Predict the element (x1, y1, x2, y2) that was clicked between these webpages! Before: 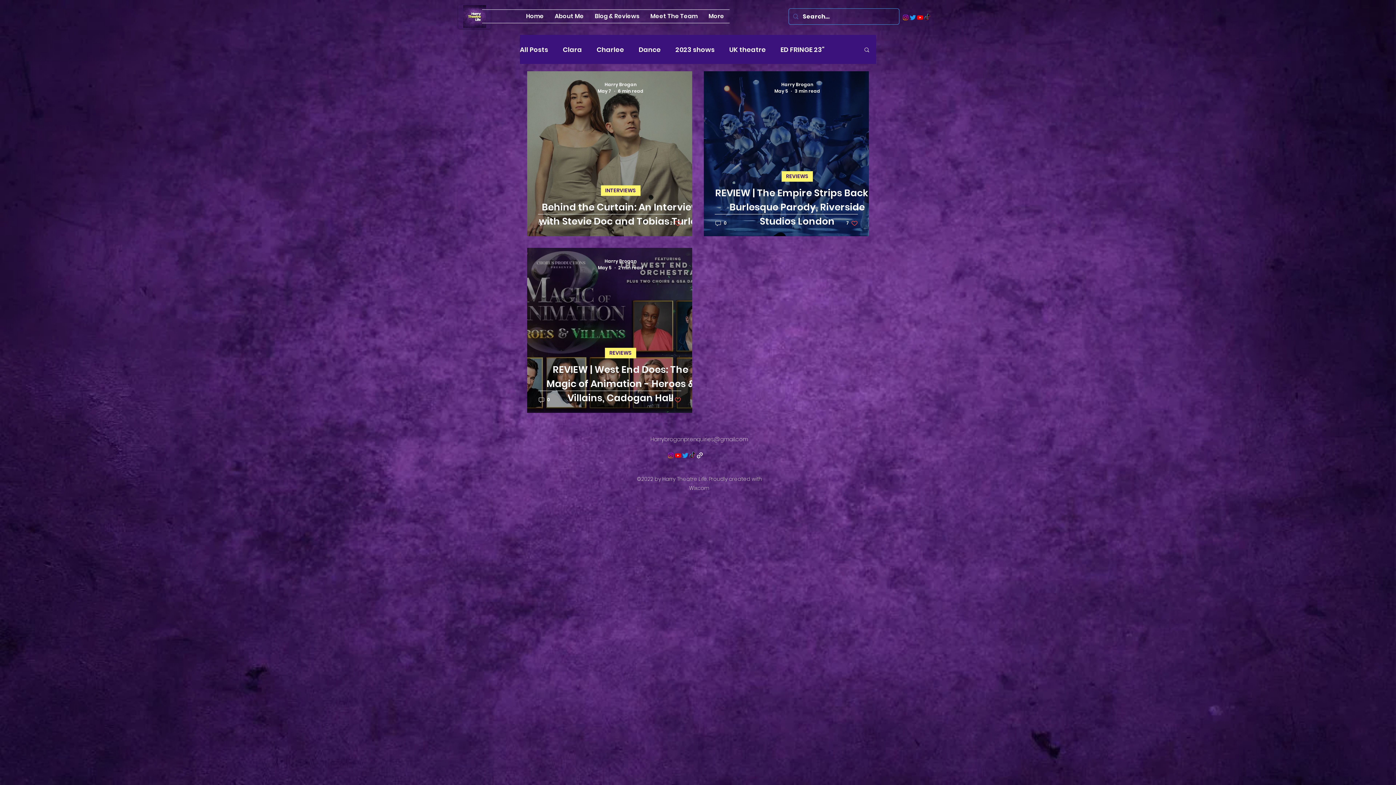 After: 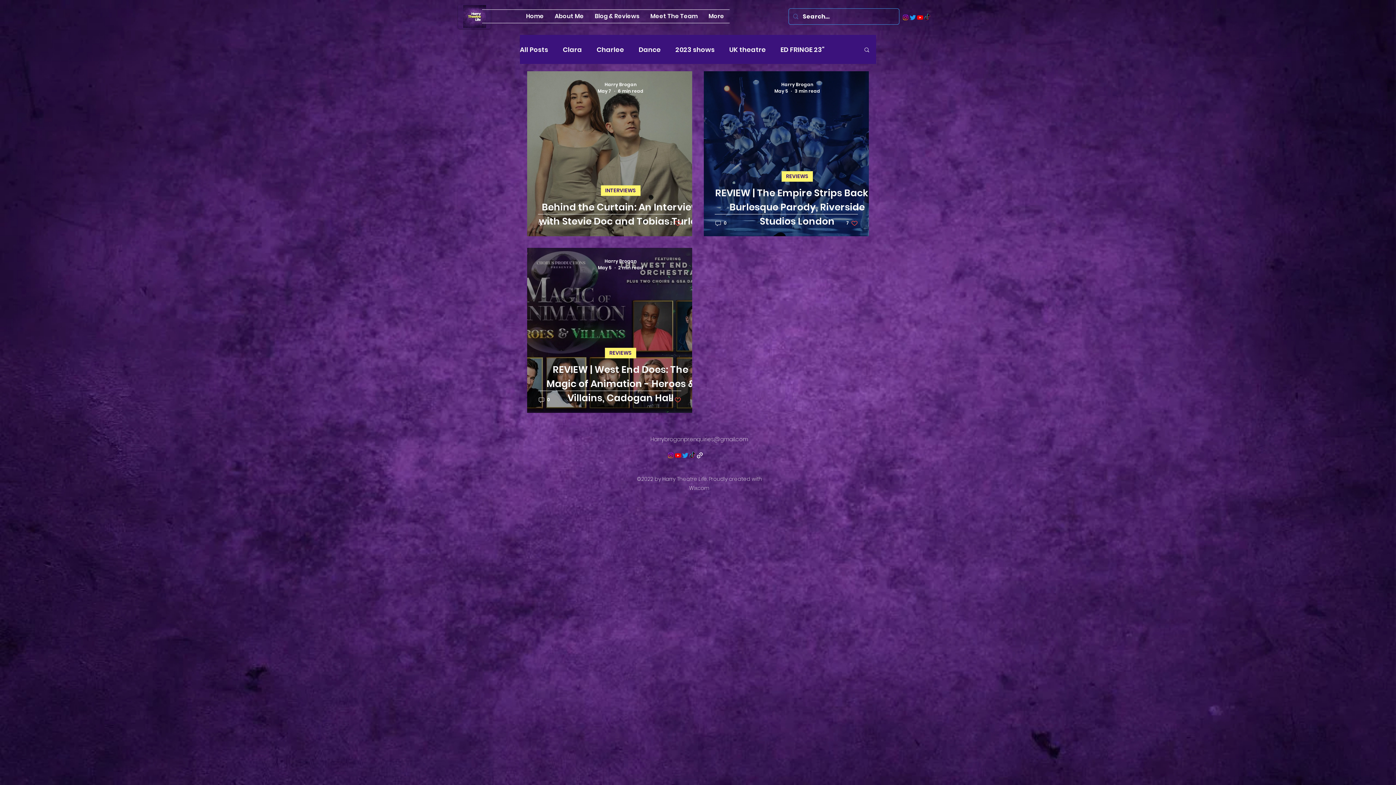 Action: label: alt.text.label.Twitter bbox: (681, 452, 689, 459)